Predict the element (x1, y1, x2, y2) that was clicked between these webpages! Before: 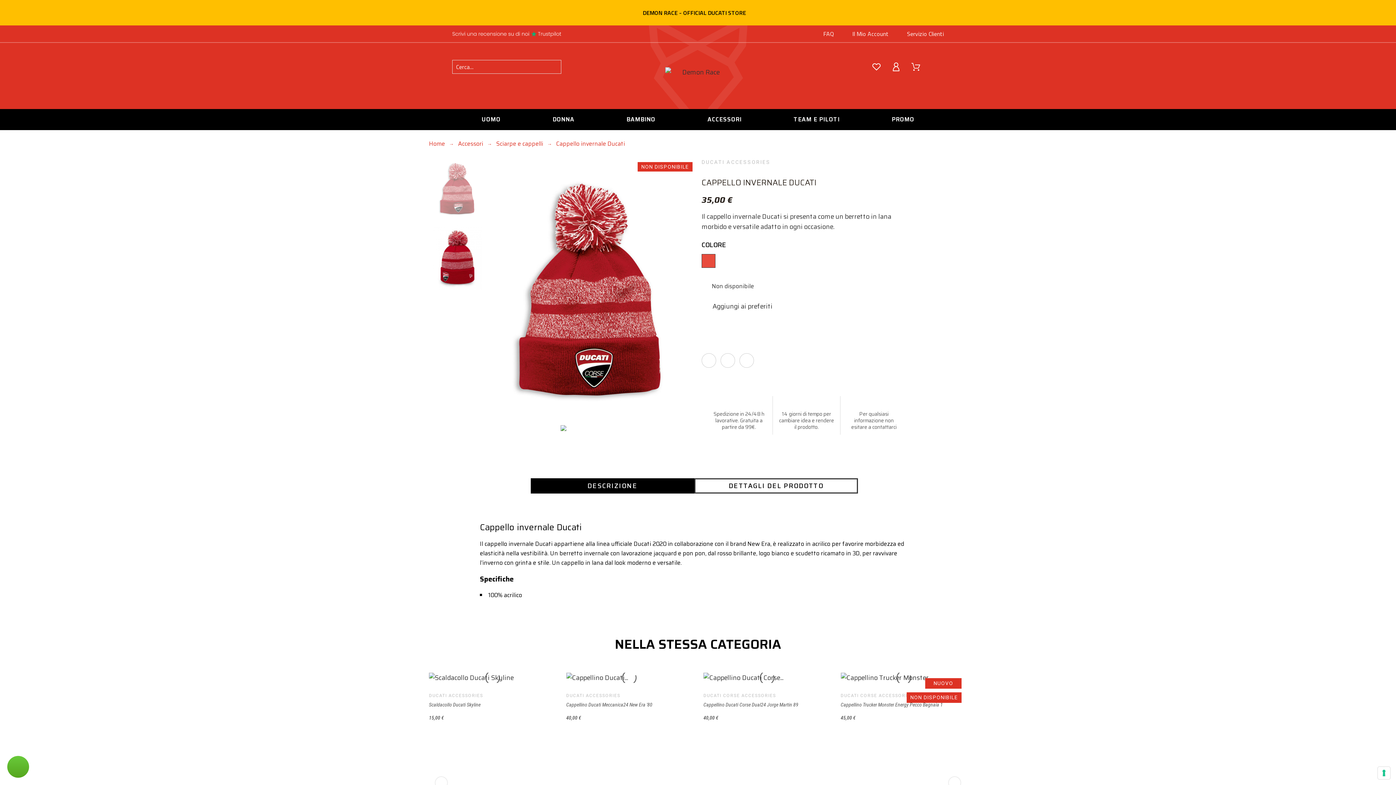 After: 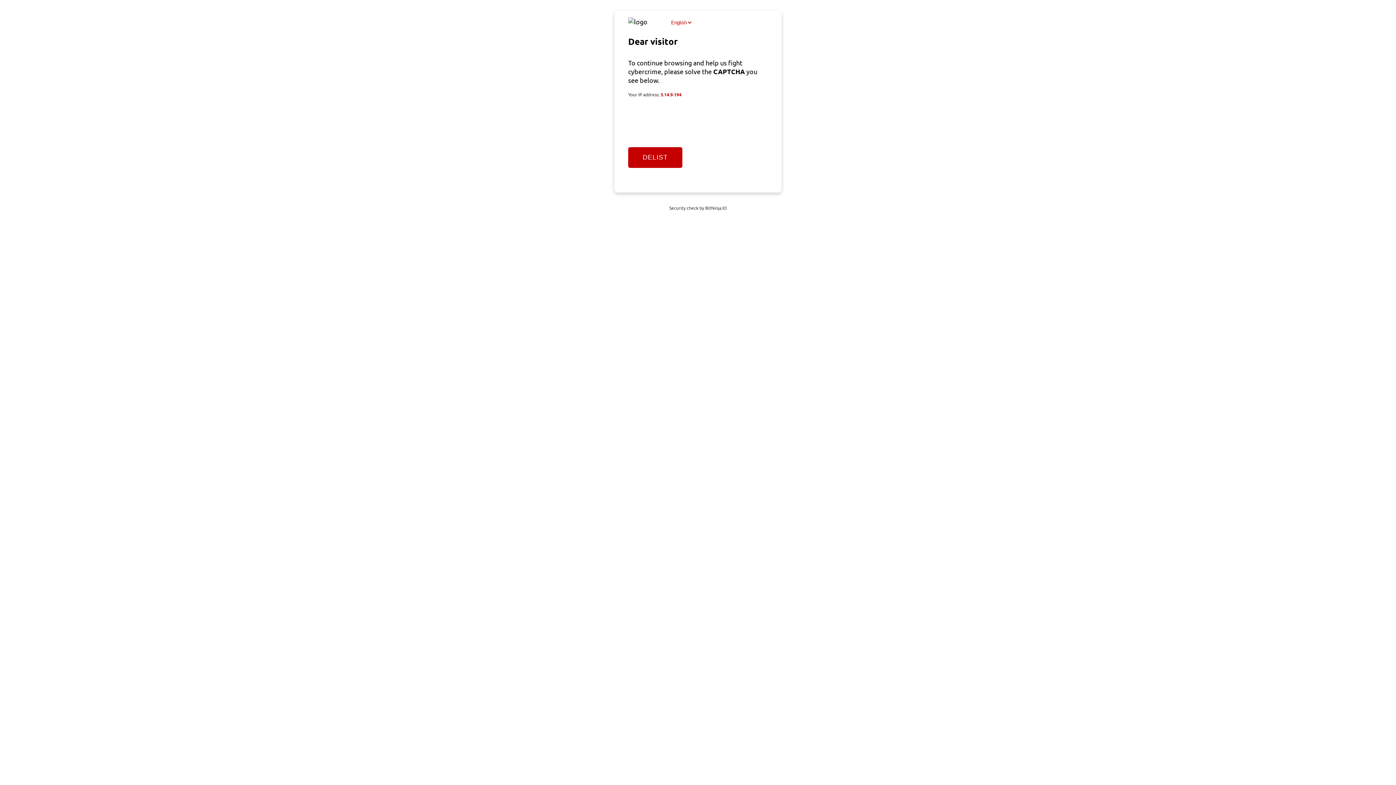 Action: bbox: (429, 140, 445, 148) label: Home